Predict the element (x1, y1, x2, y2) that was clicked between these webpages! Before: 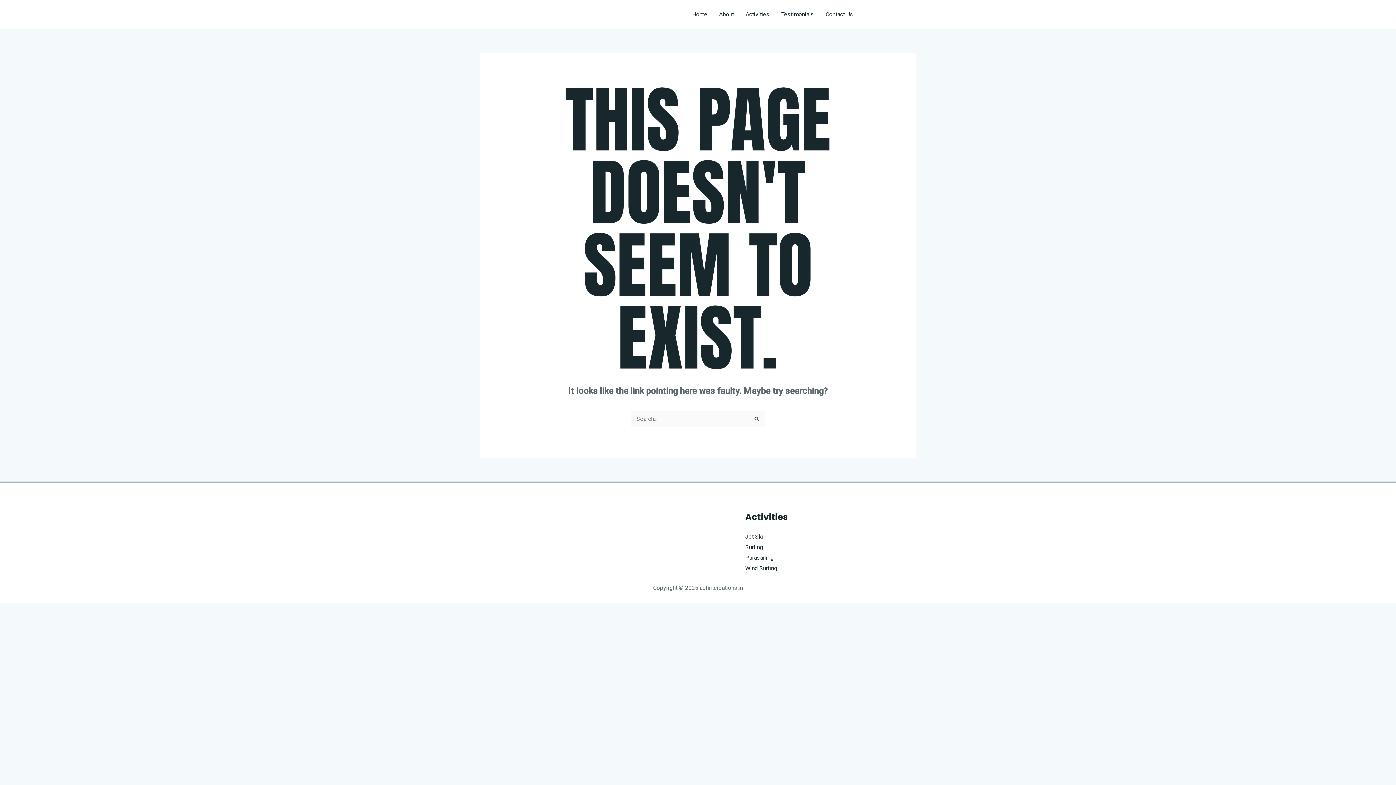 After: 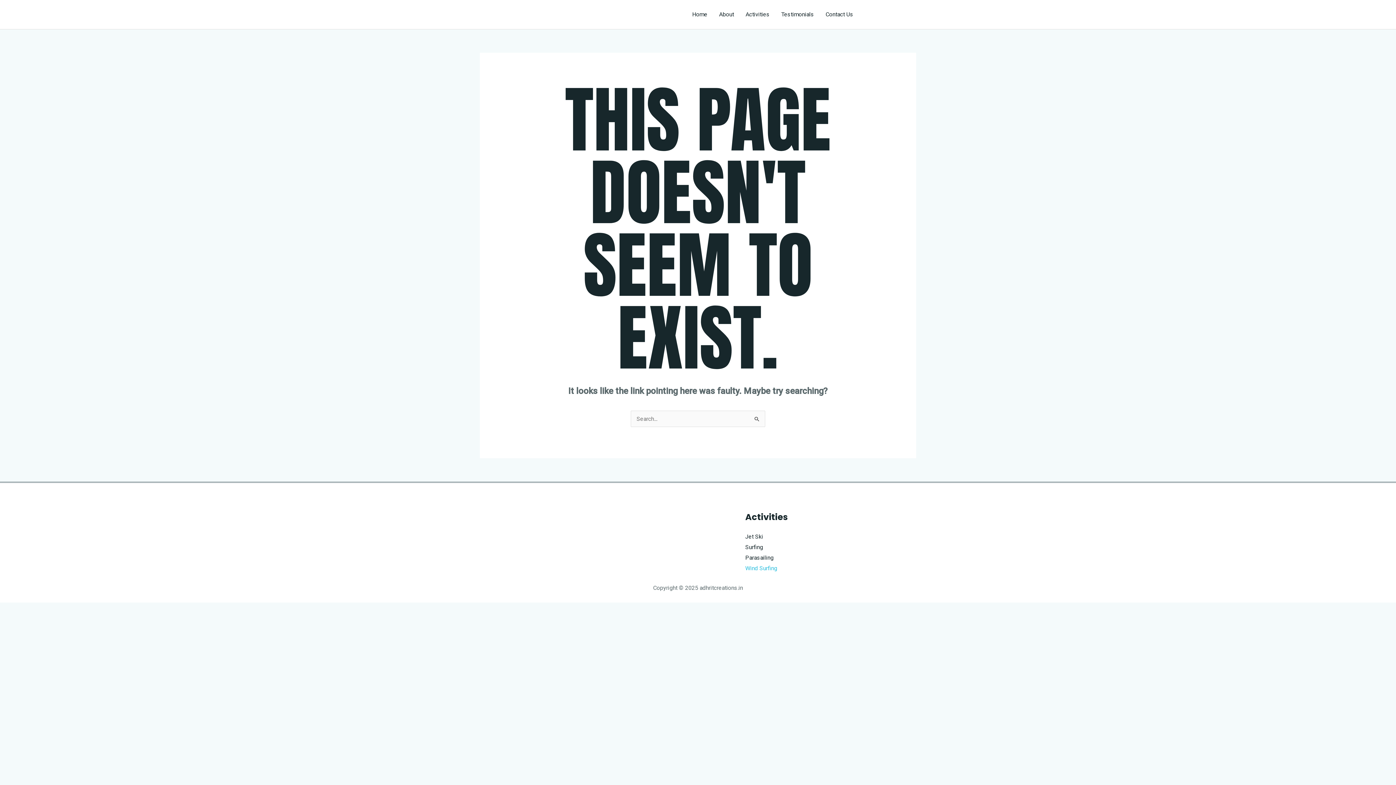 Action: label: Wind Surfing bbox: (745, 564, 777, 571)